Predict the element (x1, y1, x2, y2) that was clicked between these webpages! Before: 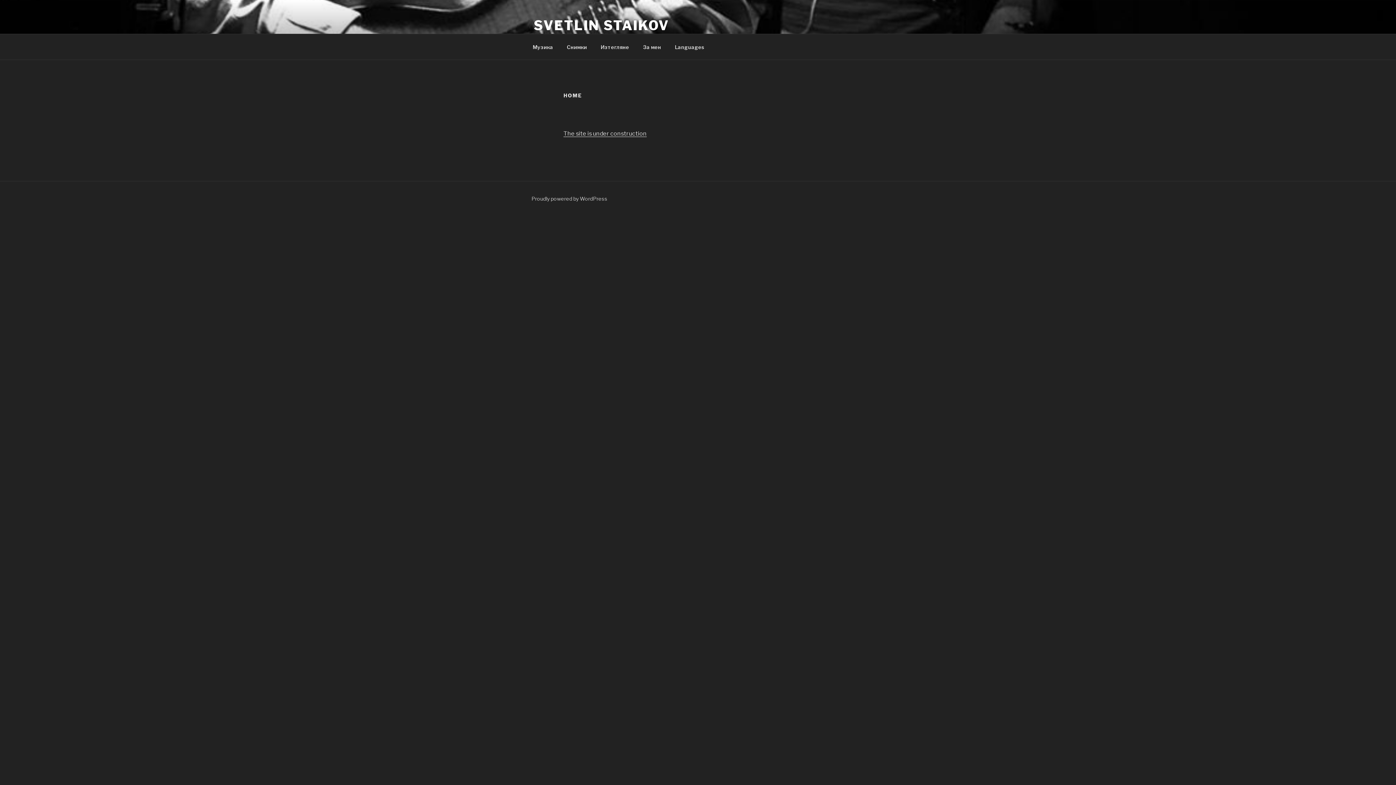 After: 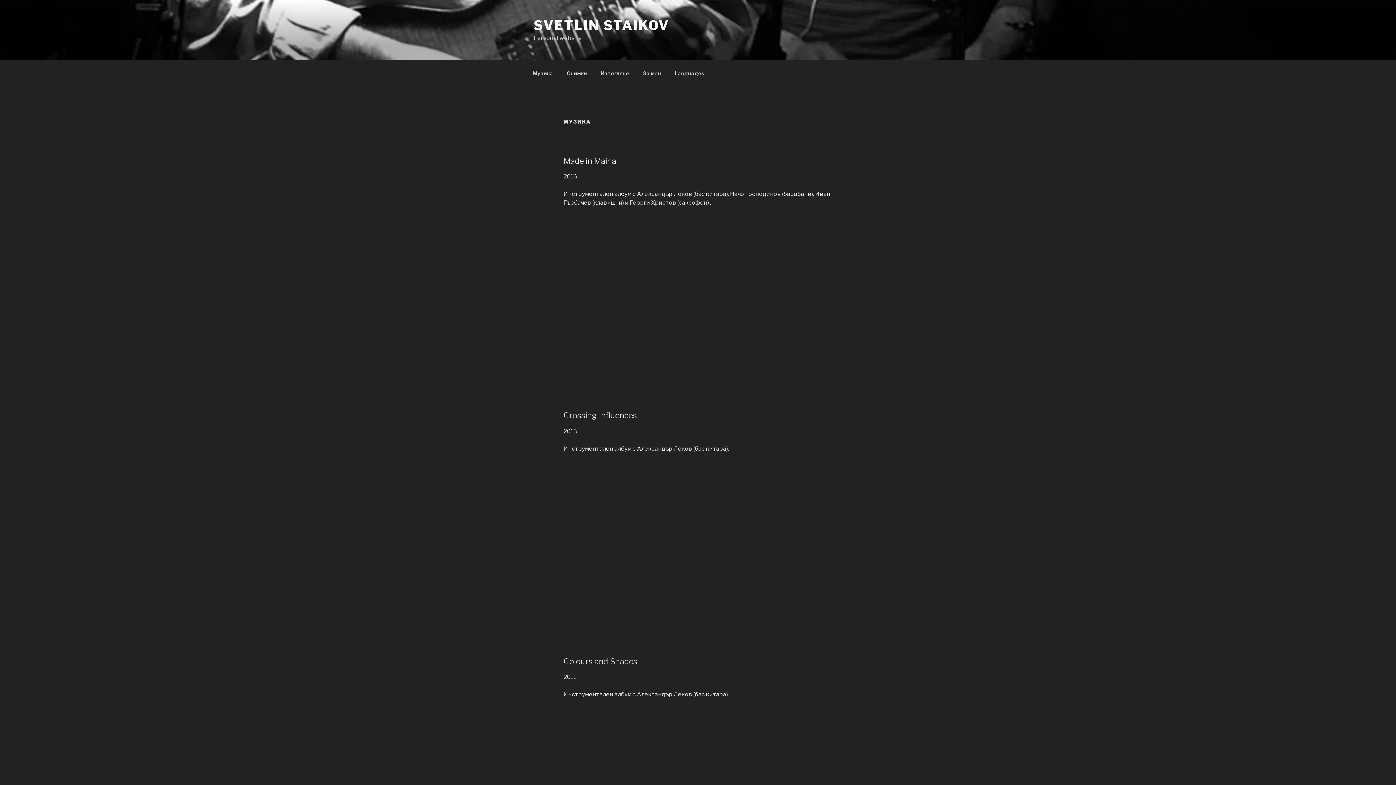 Action: label: Музика bbox: (526, 38, 559, 55)